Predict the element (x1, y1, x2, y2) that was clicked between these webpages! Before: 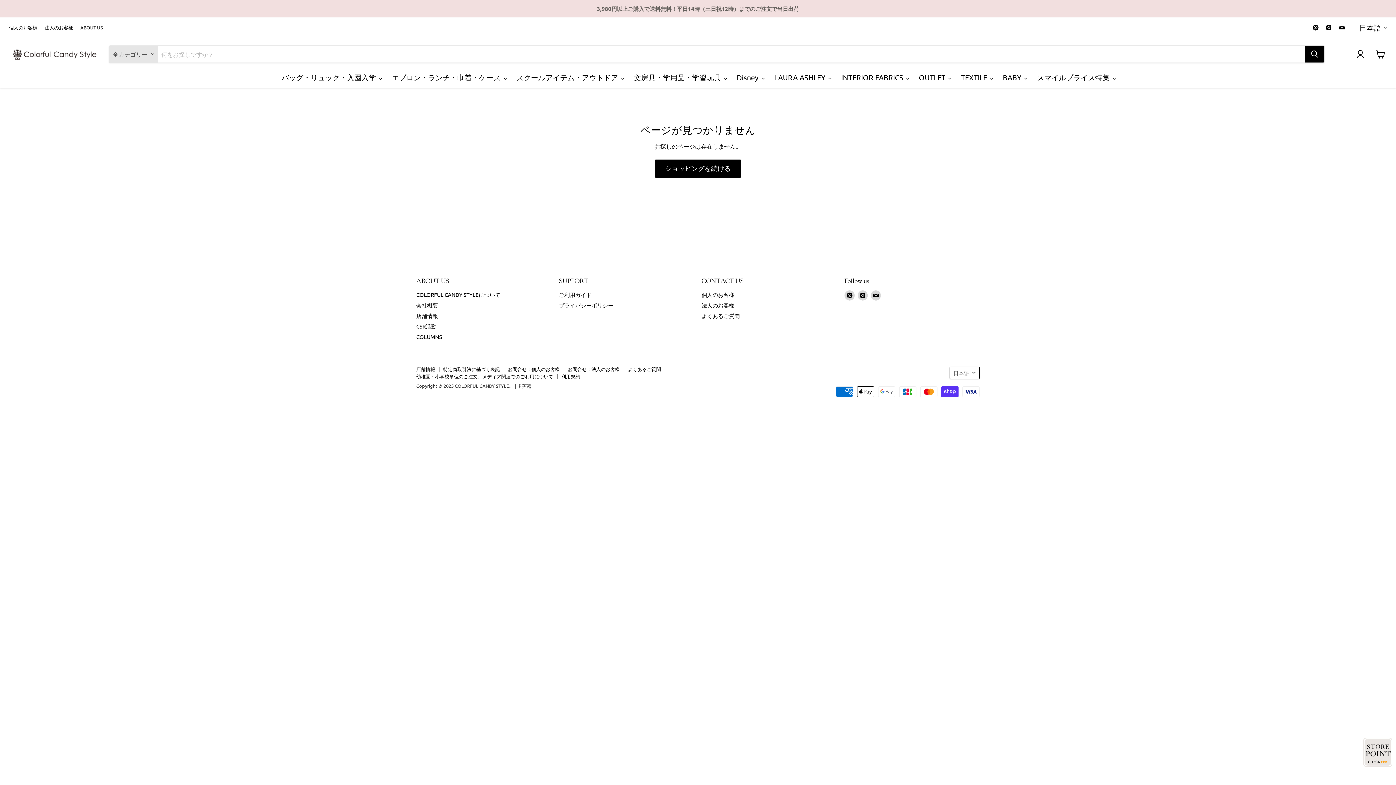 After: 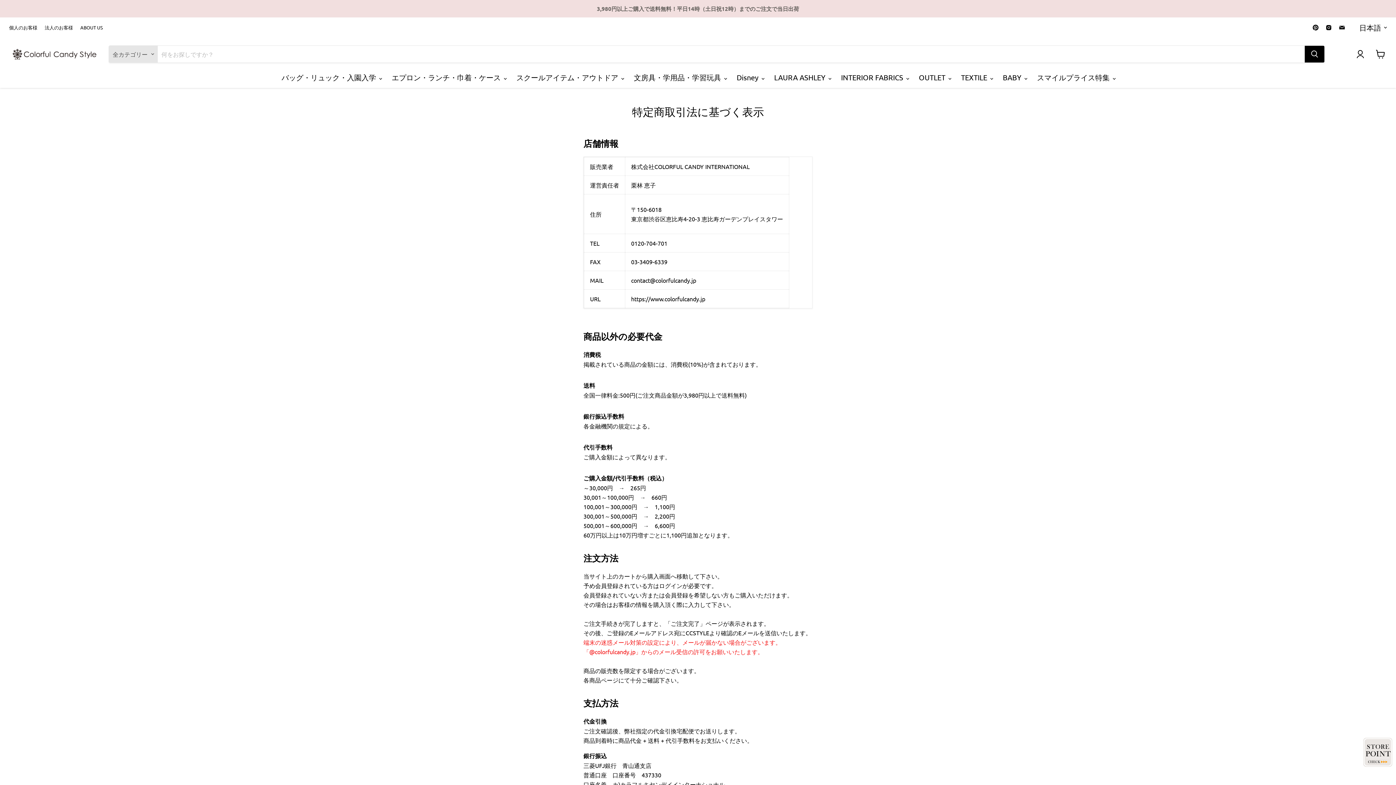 Action: bbox: (443, 366, 500, 372) label: 特定商取引法に基づく表記